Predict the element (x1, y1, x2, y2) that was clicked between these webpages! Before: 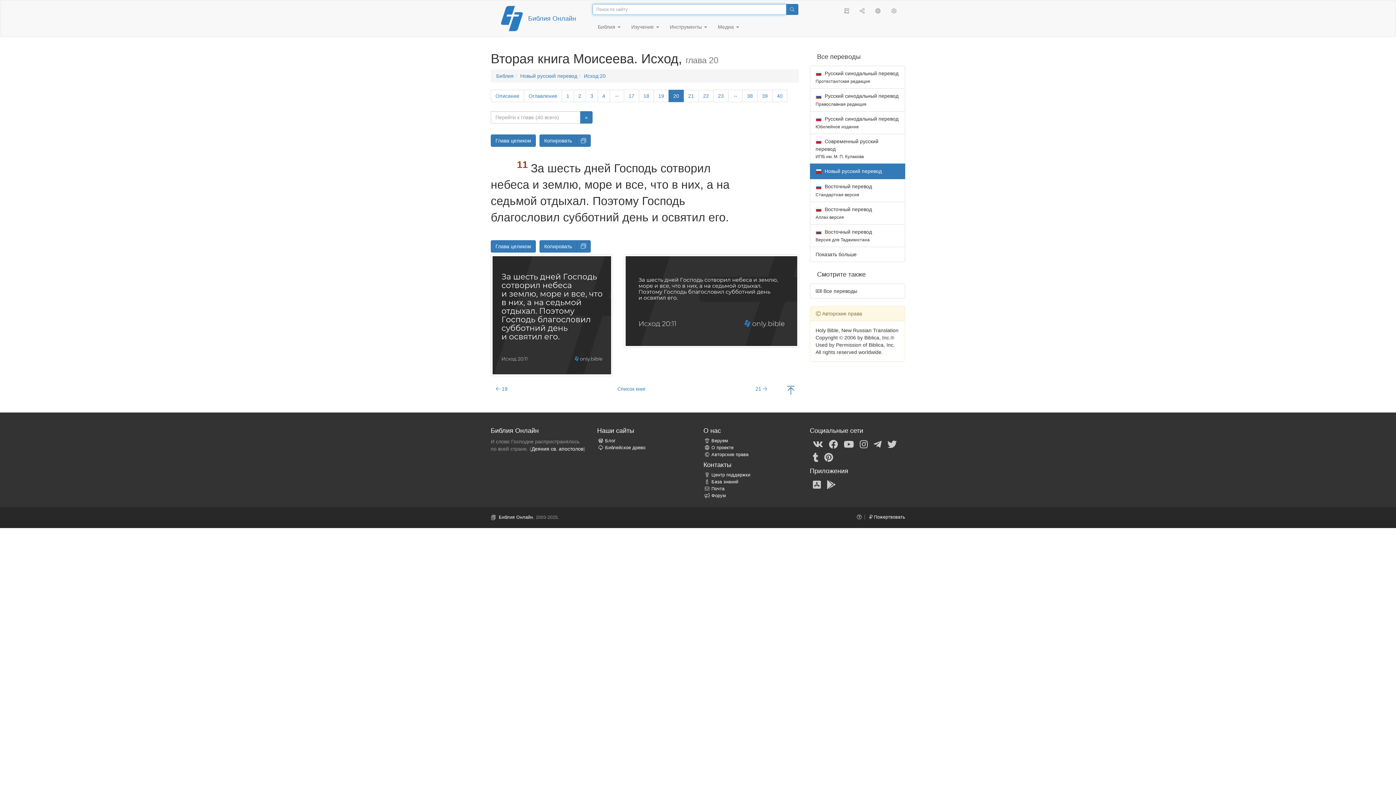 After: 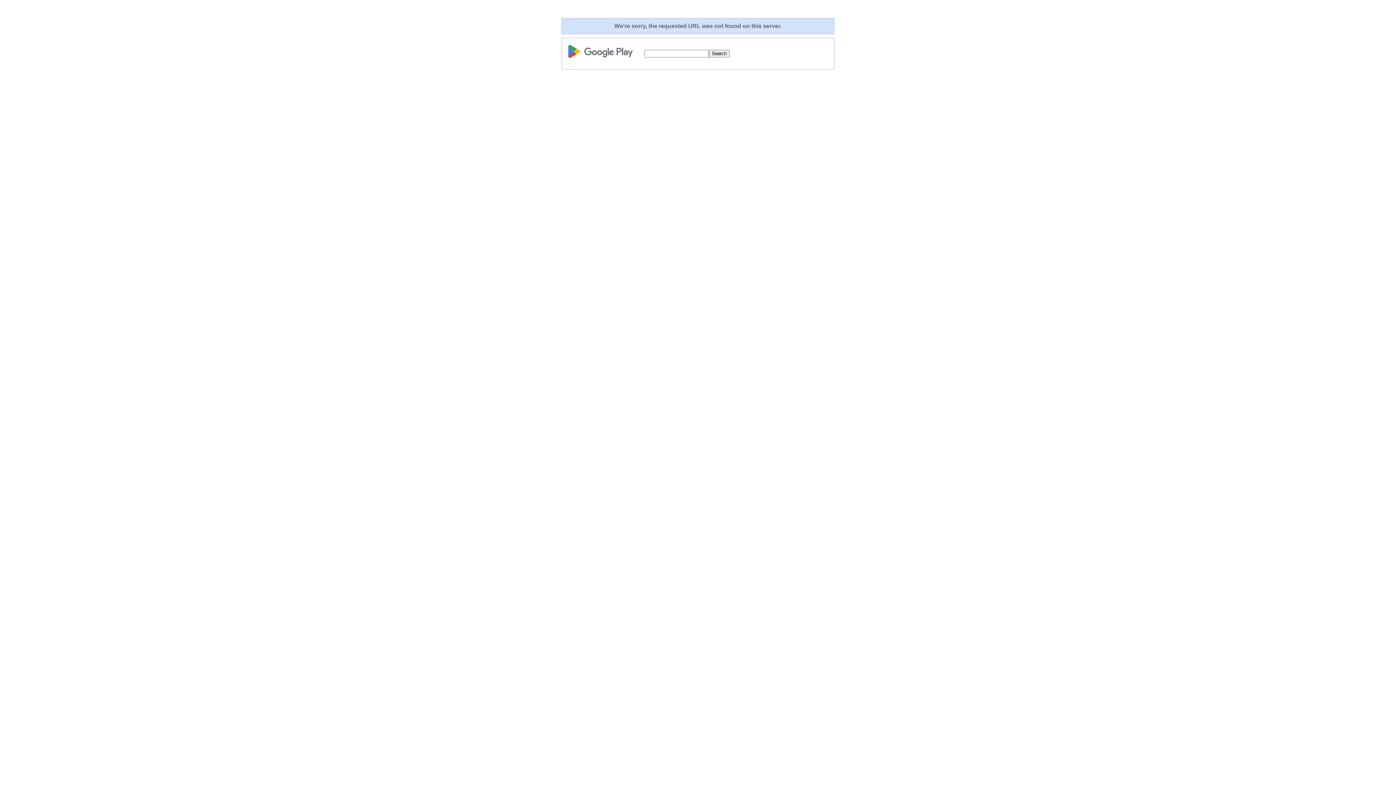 Action: bbox: (826, 480, 835, 490)